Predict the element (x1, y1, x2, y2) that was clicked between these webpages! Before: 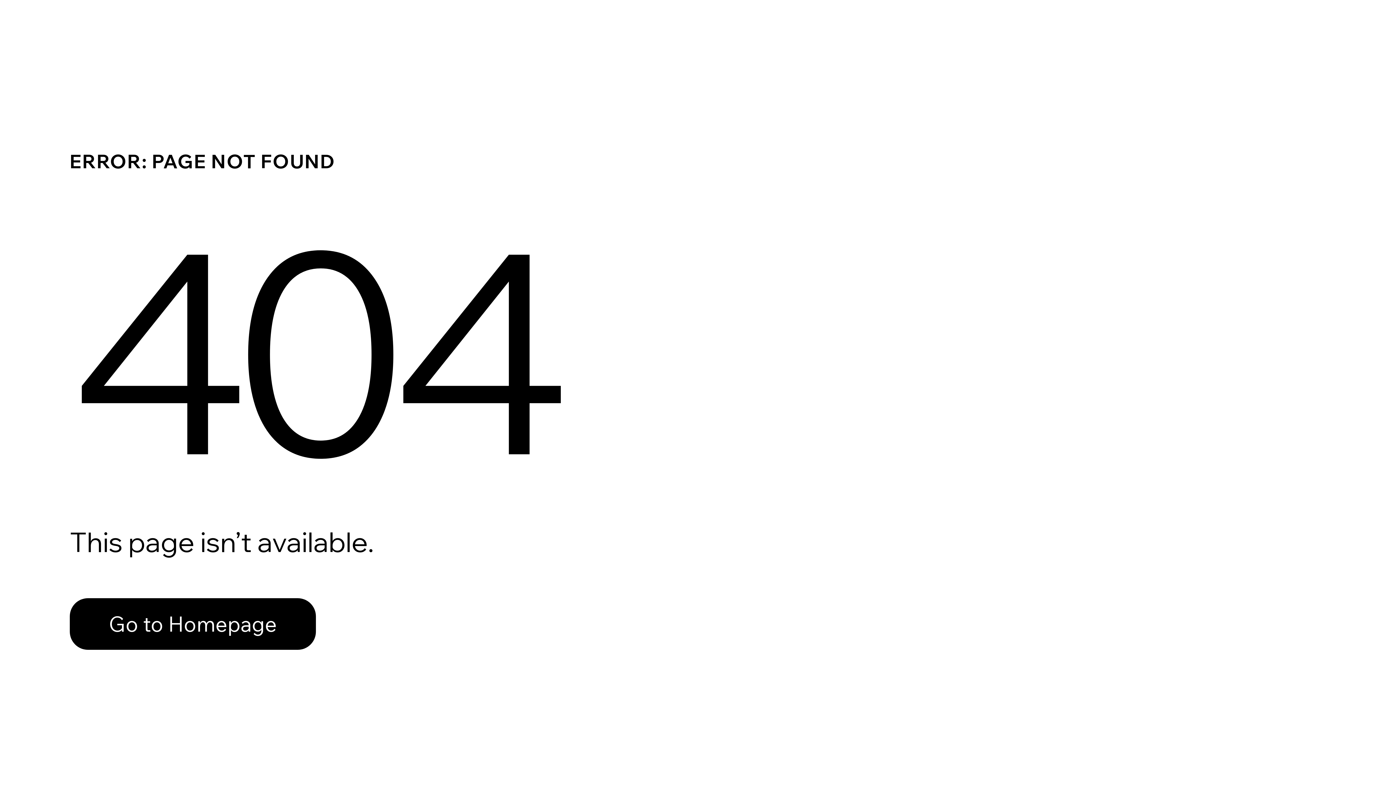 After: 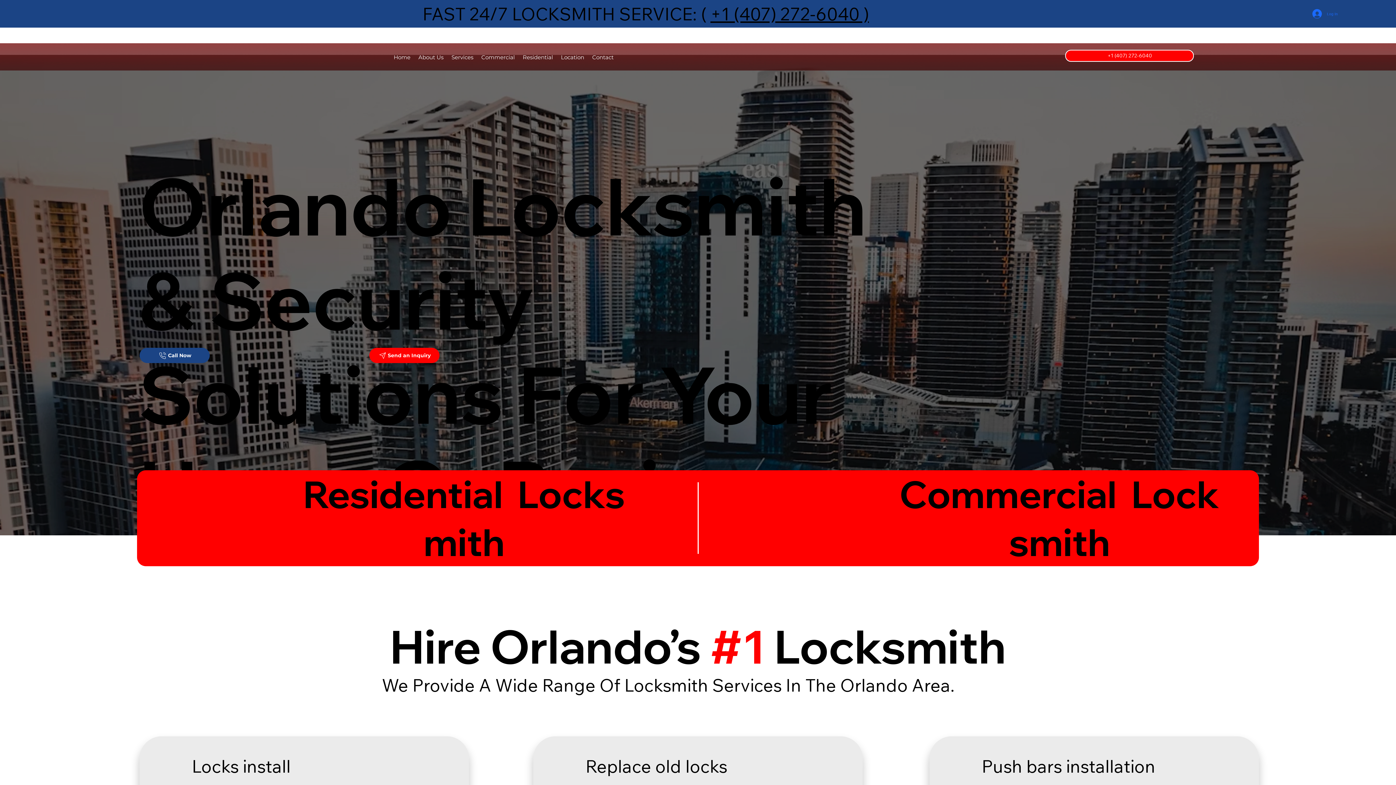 Action: label: Go to Homepage bbox: (69, 582, 768, 659)